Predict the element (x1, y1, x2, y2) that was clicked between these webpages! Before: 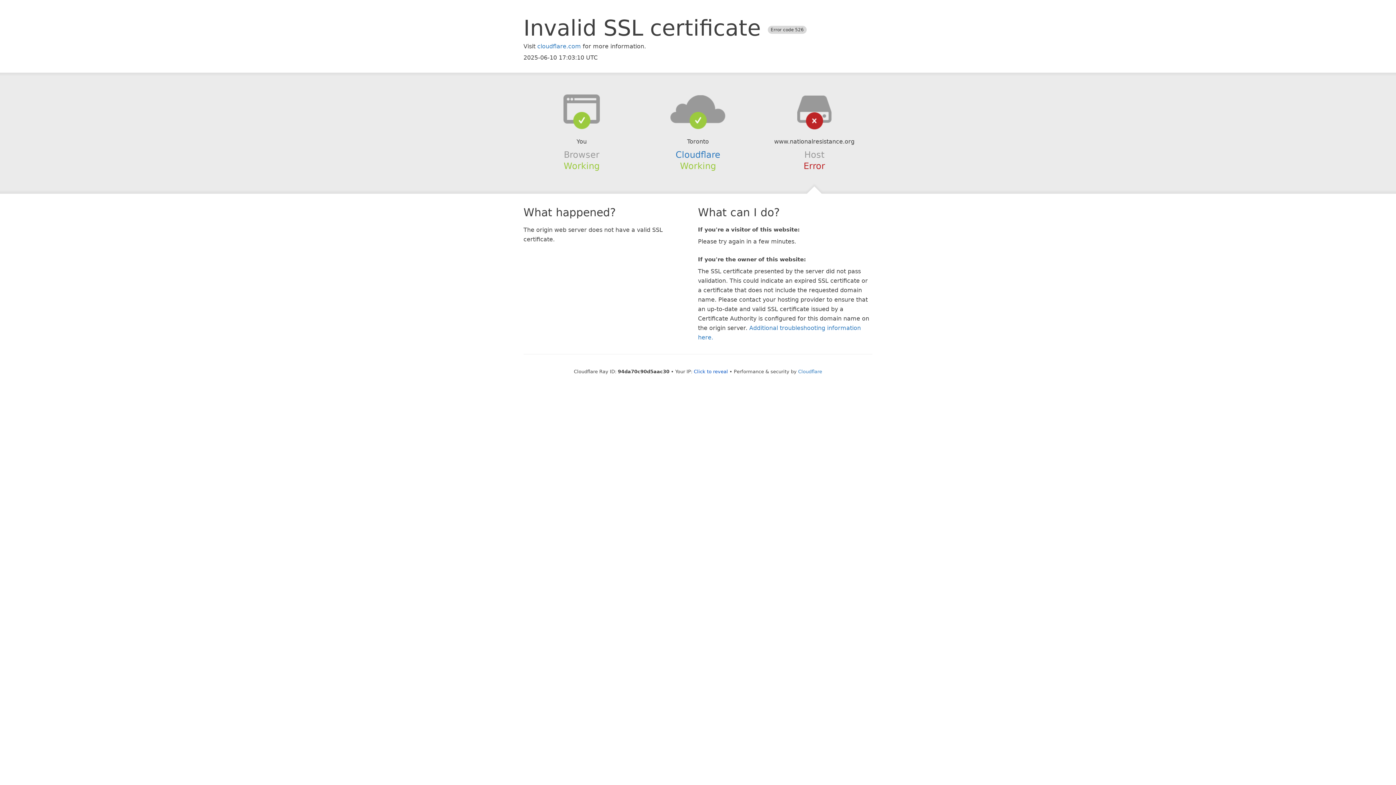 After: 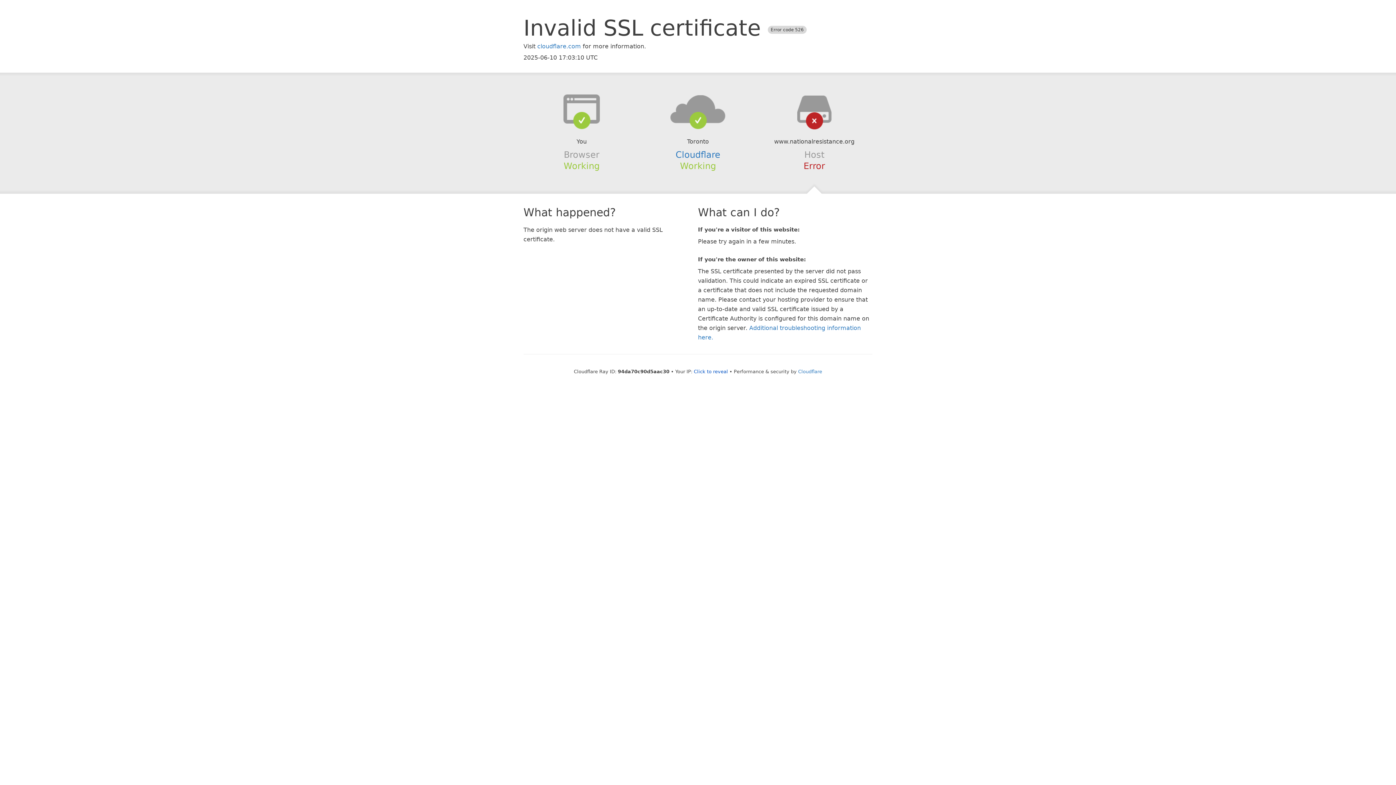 Action: bbox: (639, 94, 756, 123)